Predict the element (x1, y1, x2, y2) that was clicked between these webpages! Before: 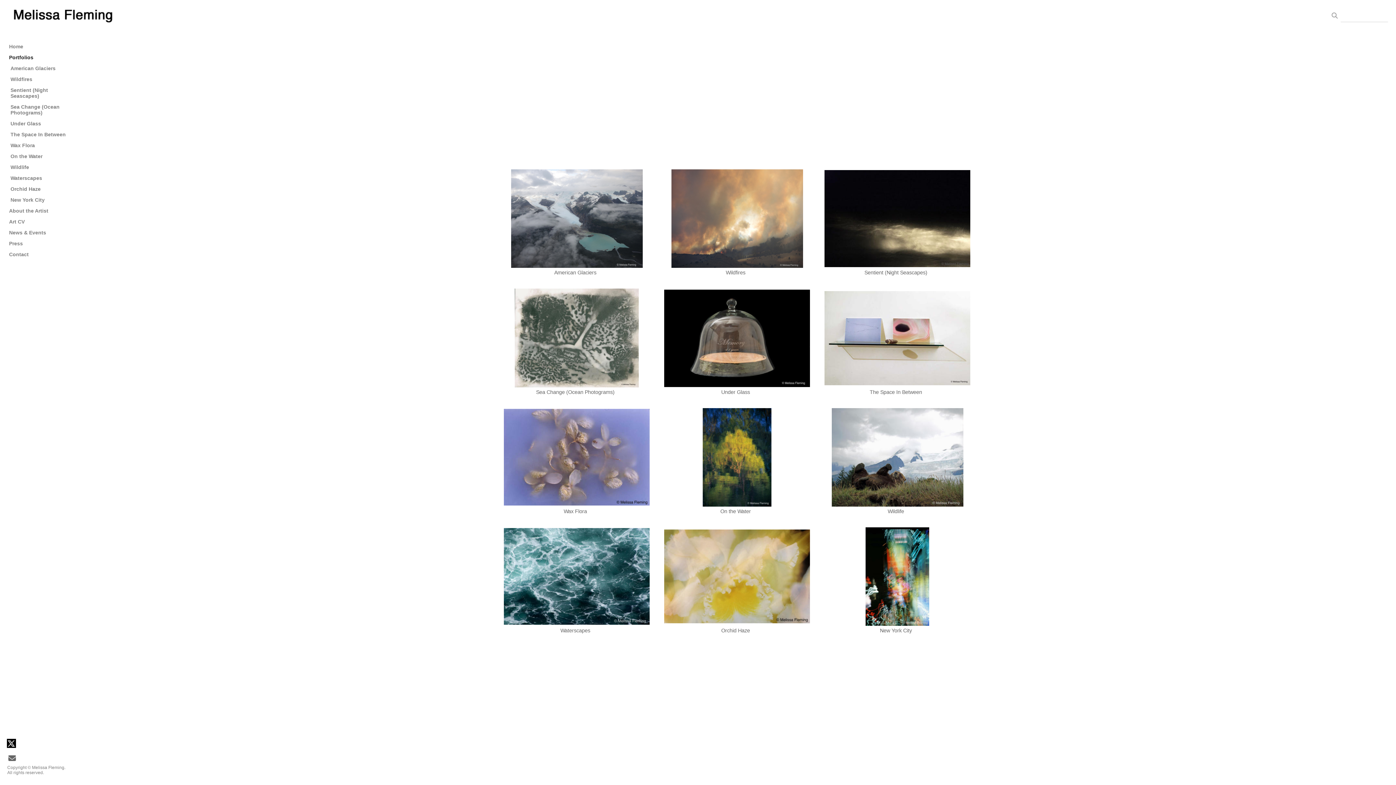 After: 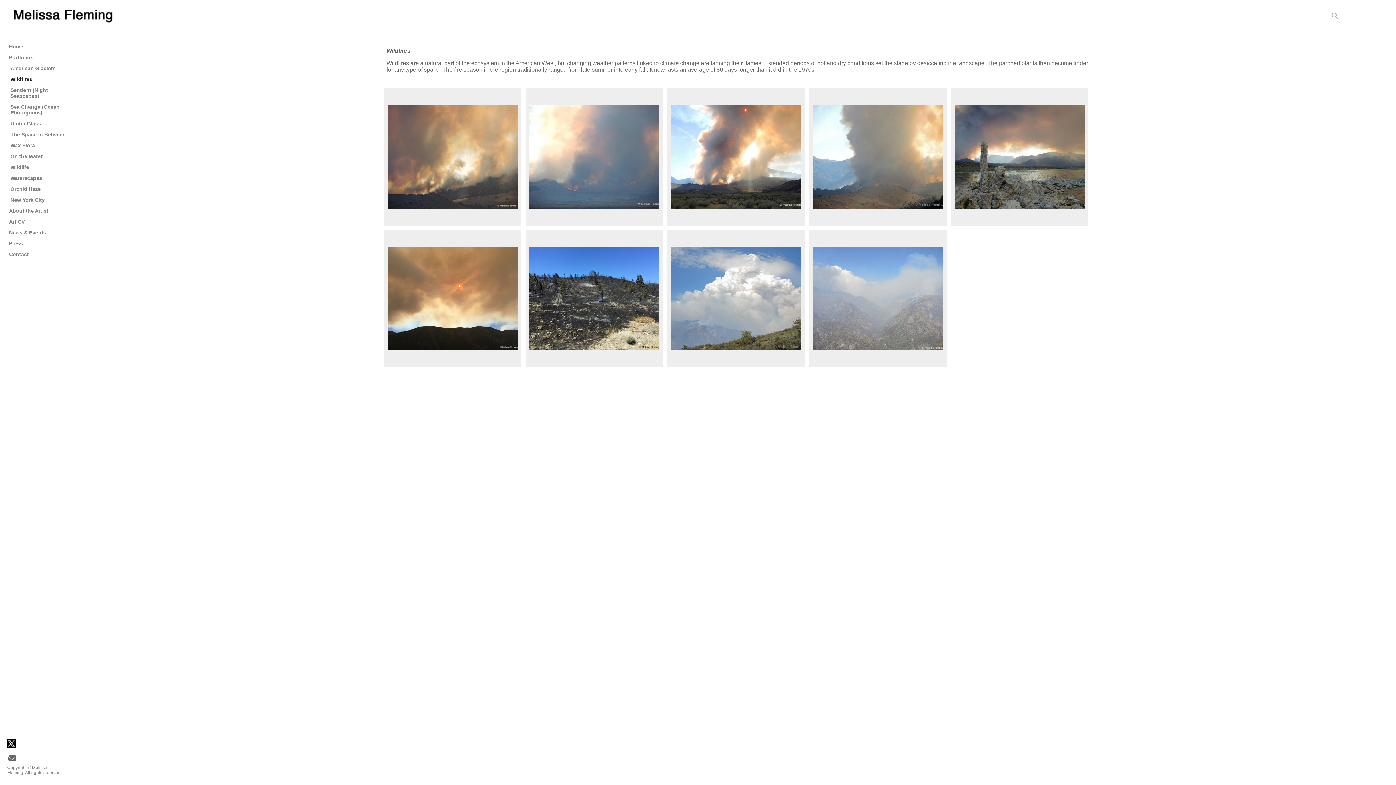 Action: bbox: (725, 269, 745, 275) label: Wildfires